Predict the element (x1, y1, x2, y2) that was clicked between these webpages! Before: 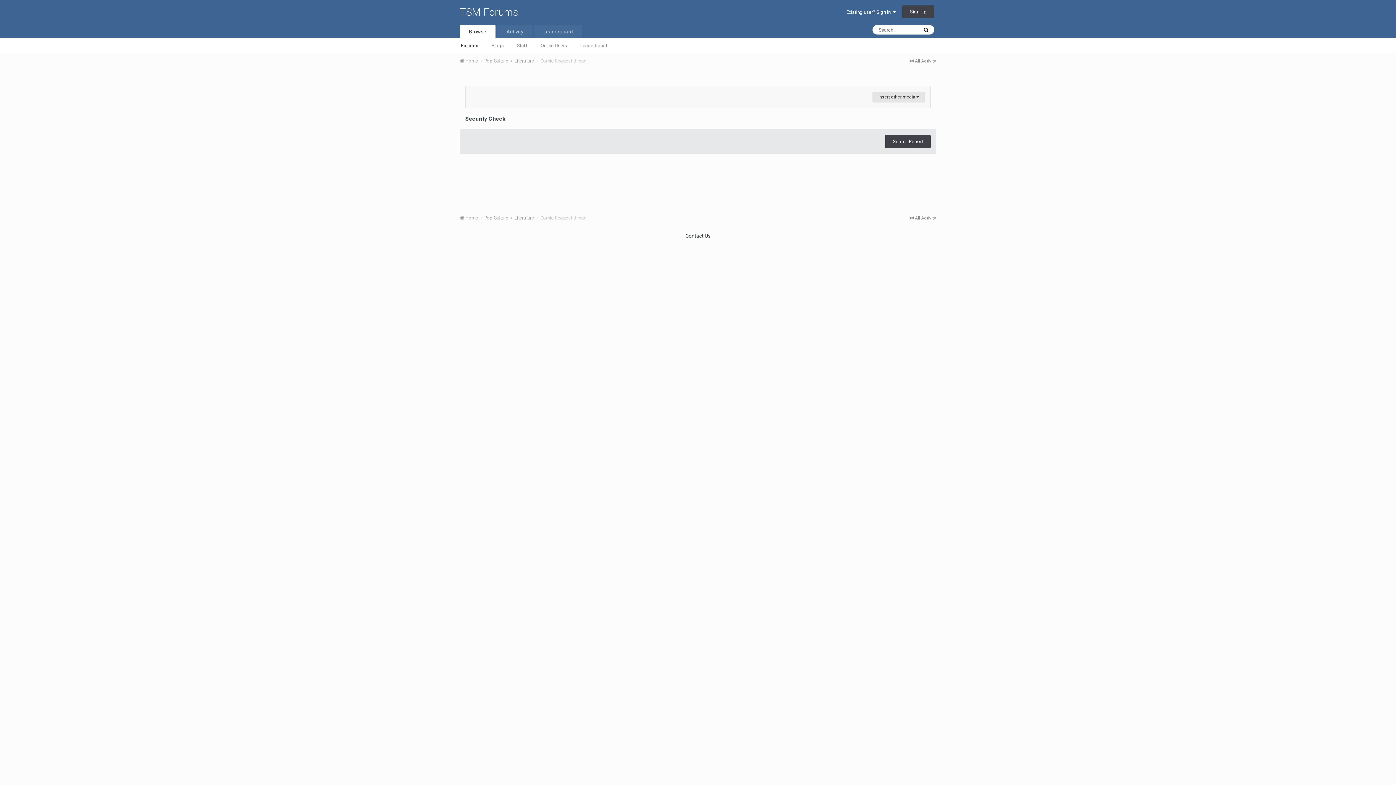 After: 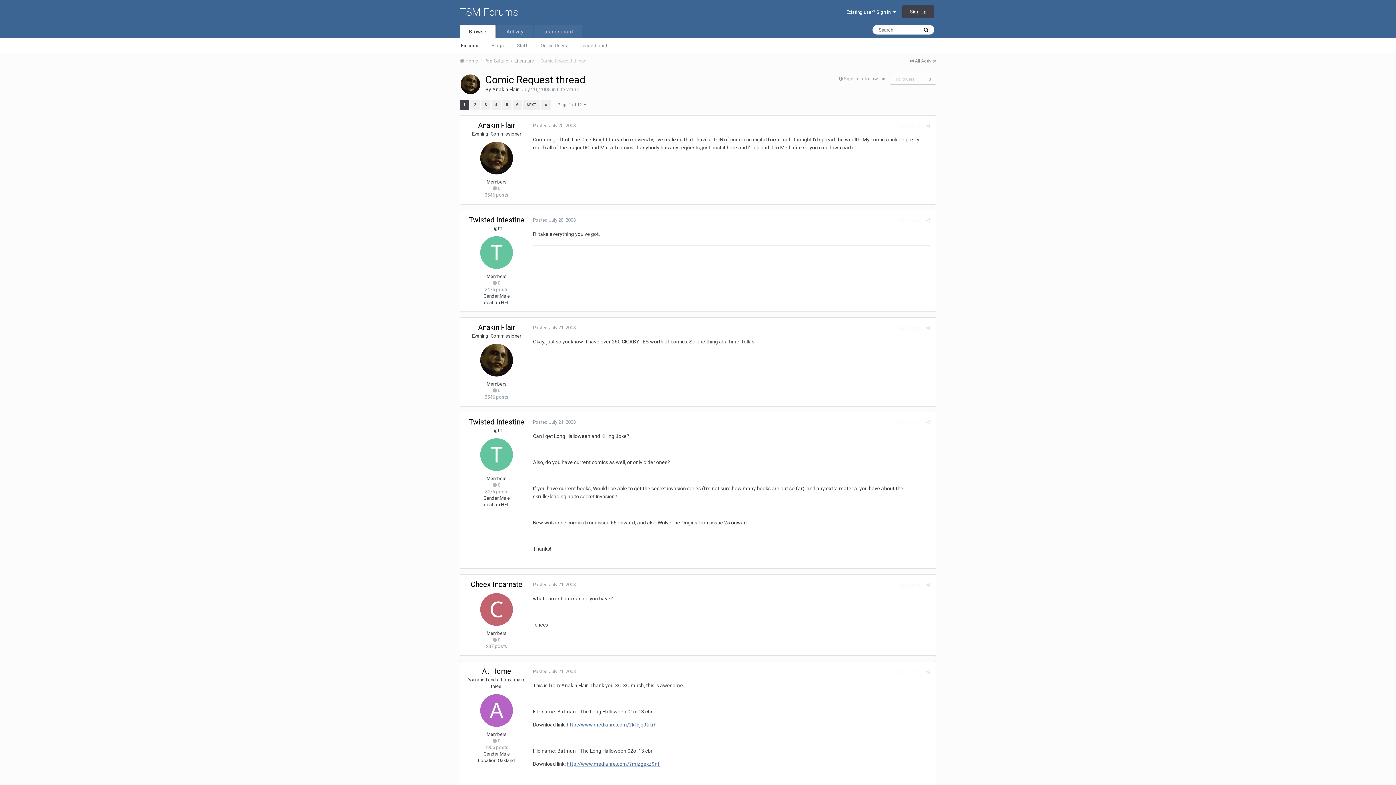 Action: label: Comic Request thread bbox: (540, 58, 586, 63)